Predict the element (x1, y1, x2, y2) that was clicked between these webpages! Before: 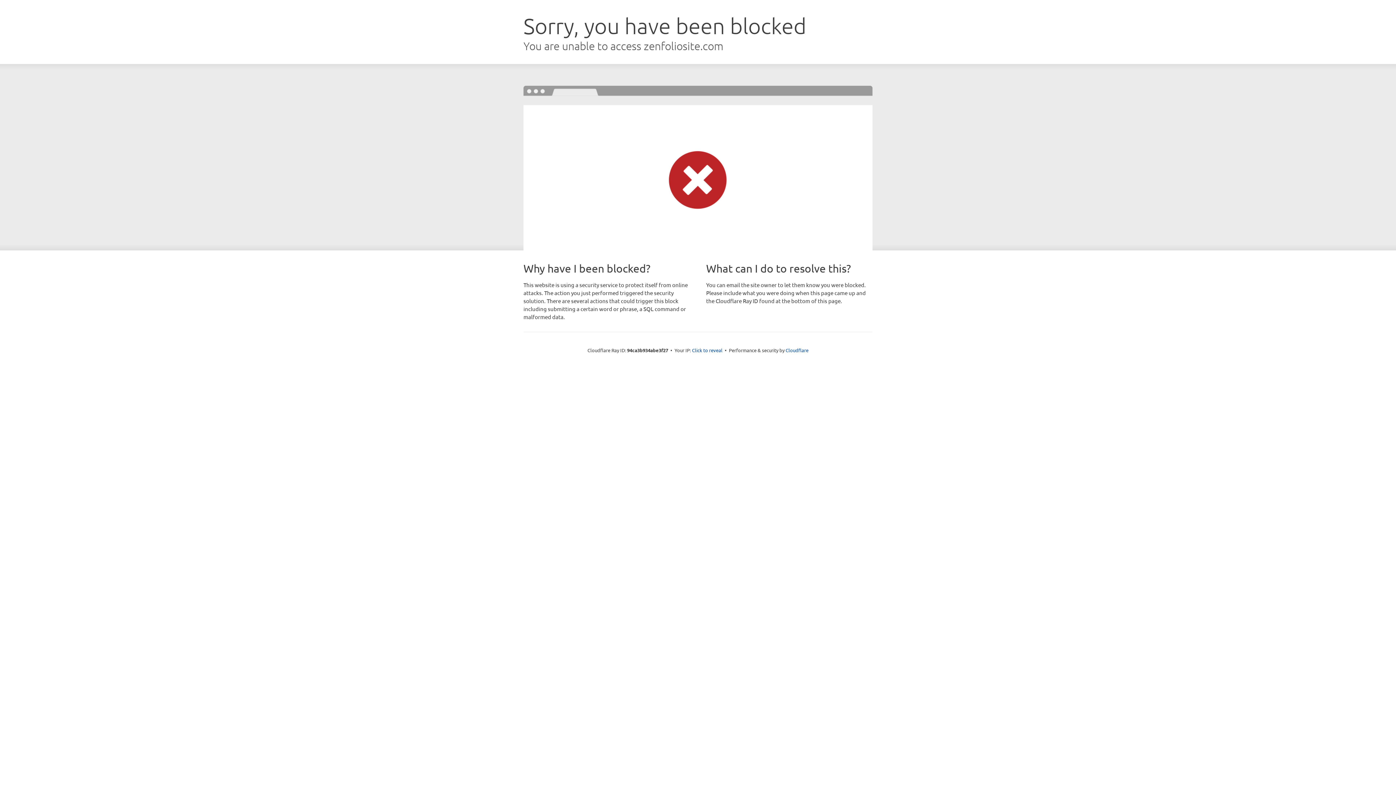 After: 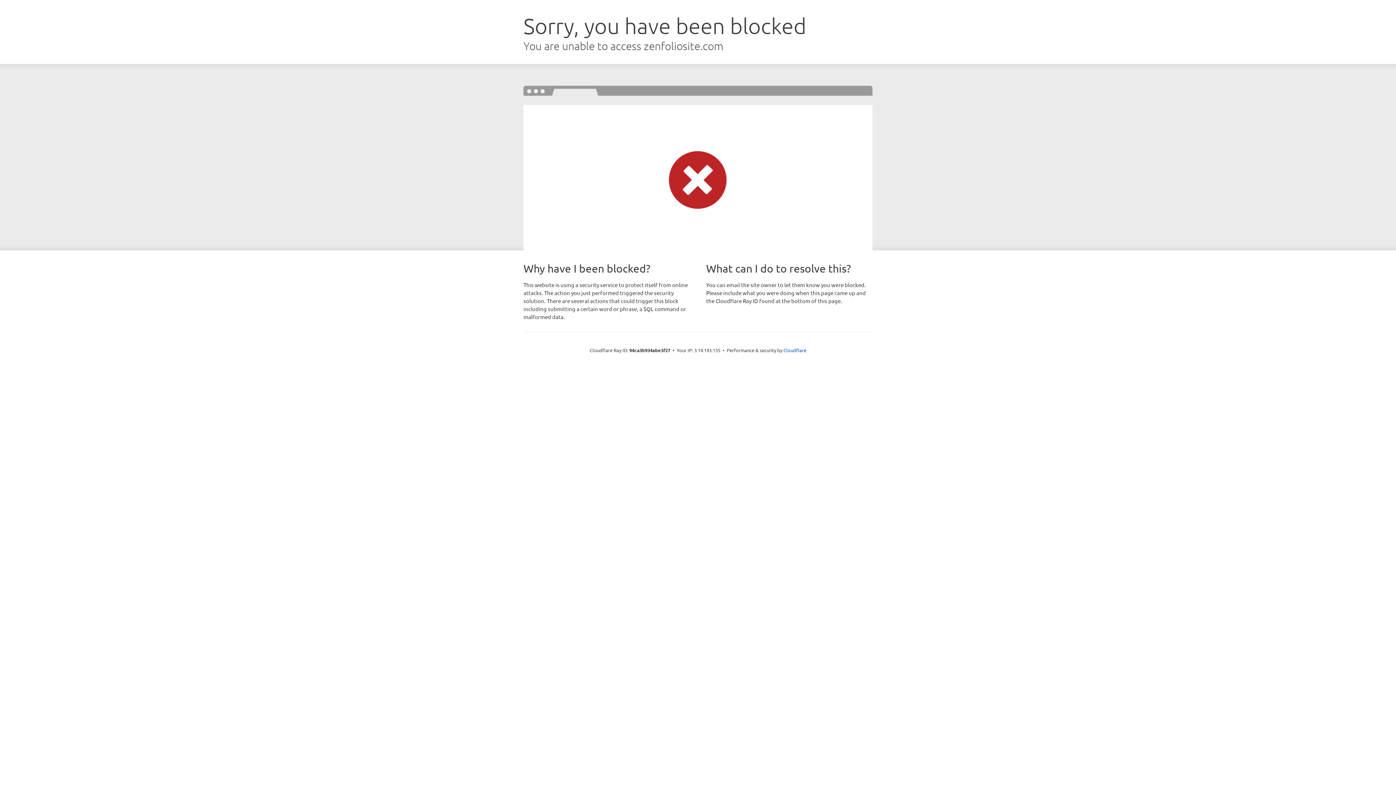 Action: bbox: (692, 346, 722, 353) label: Click to reveal